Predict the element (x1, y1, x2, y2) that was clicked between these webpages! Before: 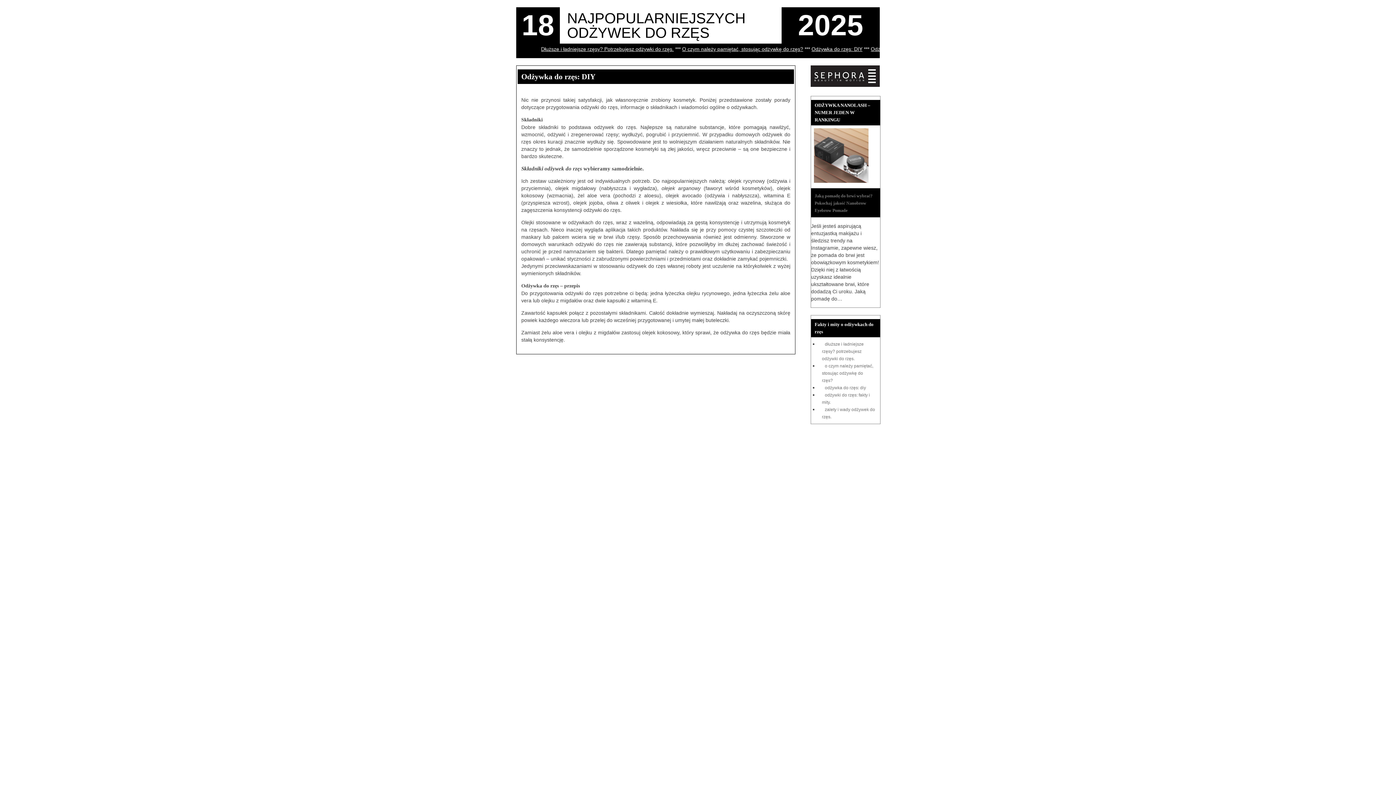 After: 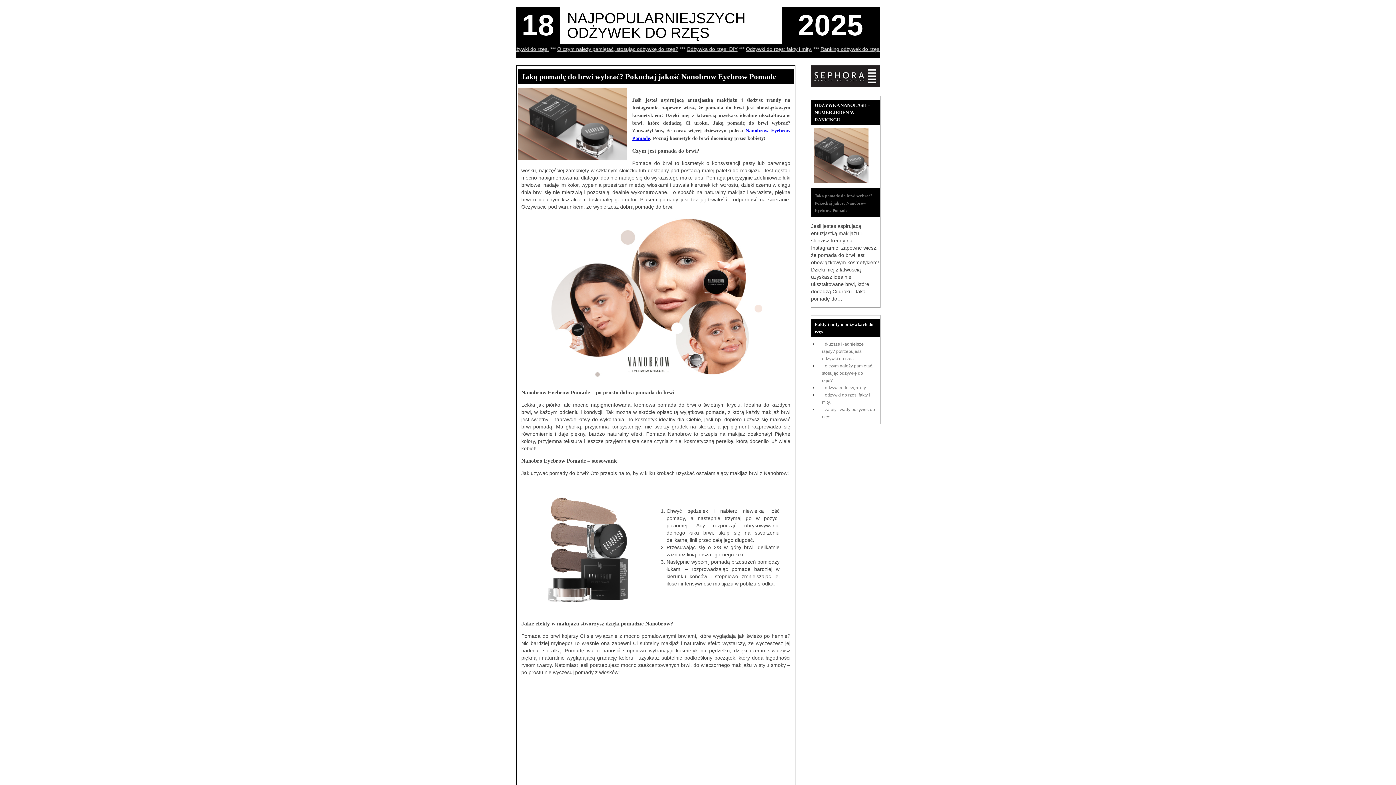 Action: bbox: (814, 178, 868, 183)